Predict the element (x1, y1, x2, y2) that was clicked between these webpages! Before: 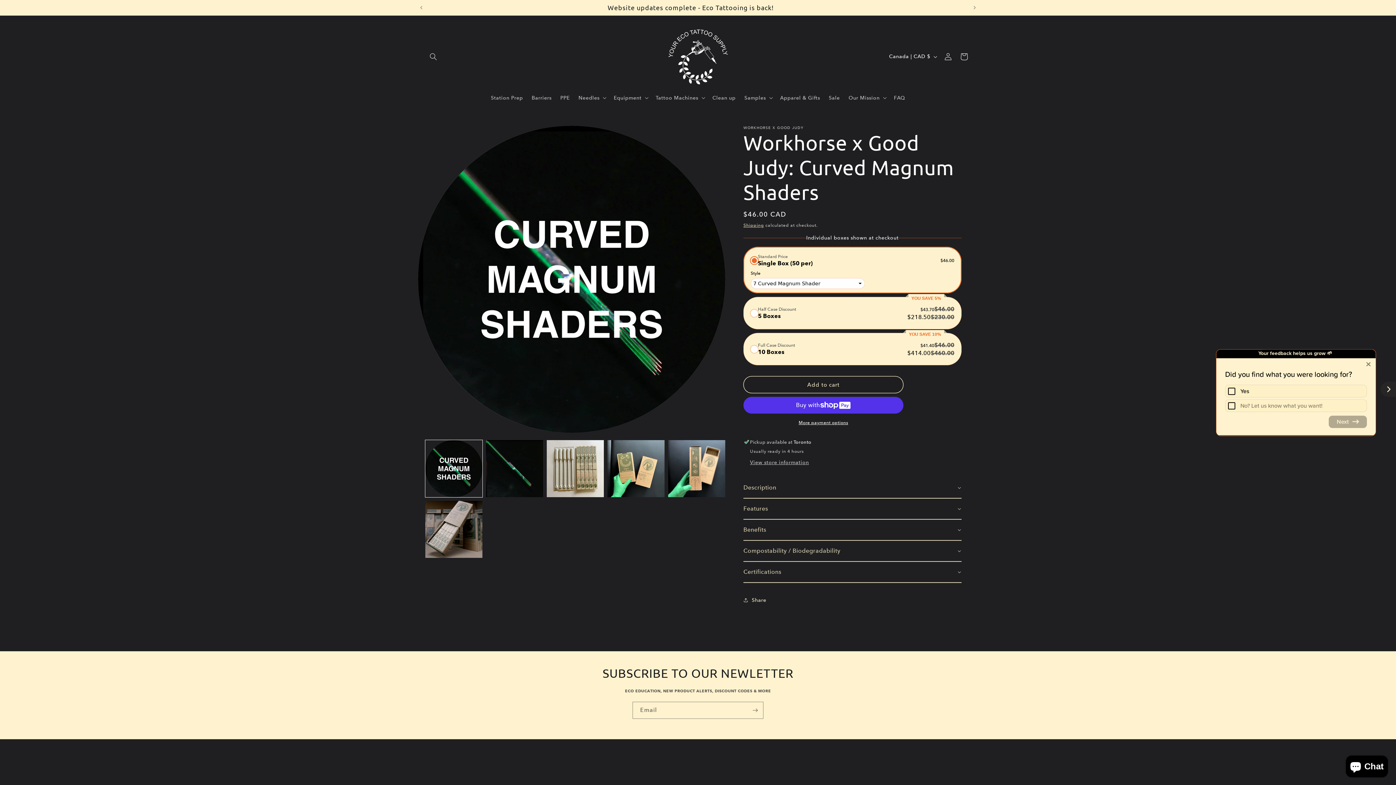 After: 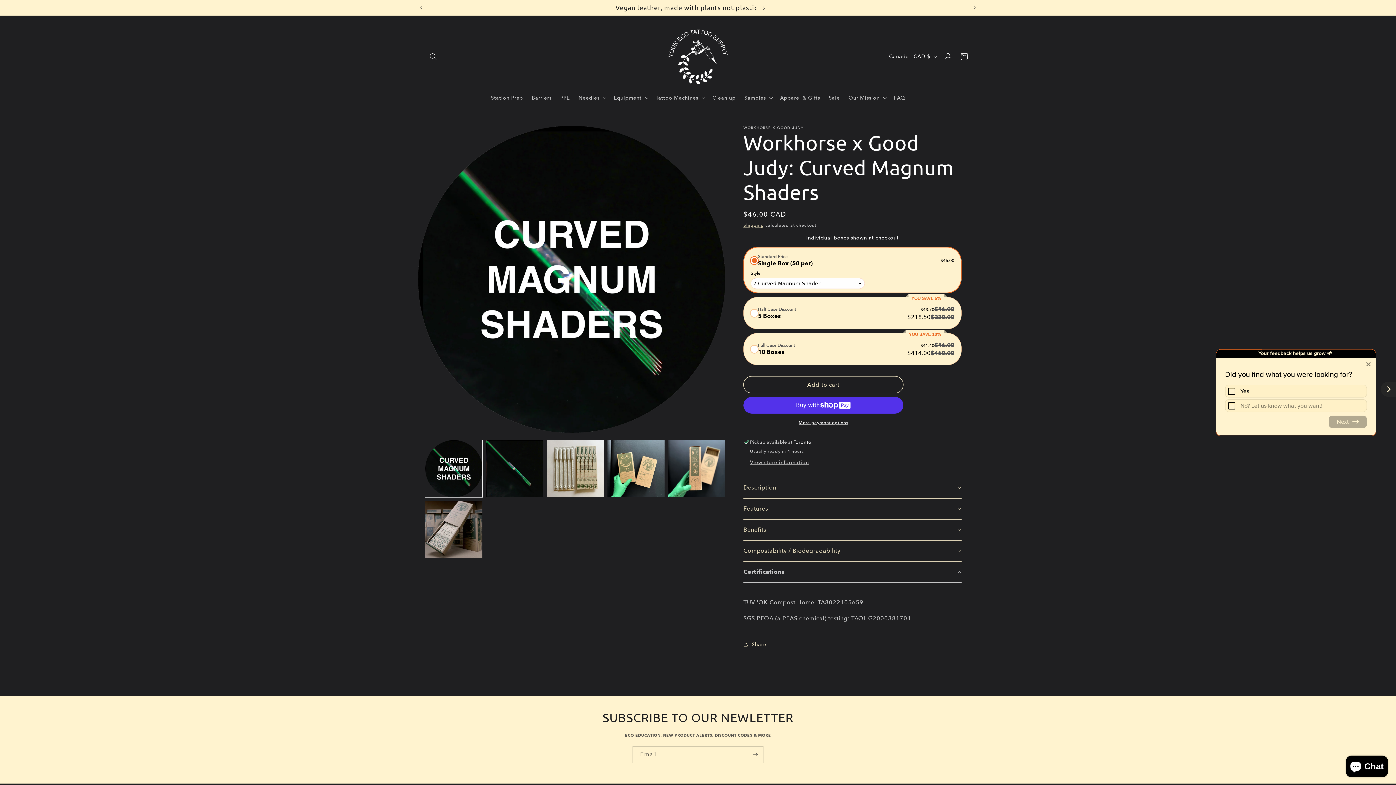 Action: bbox: (743, 562, 961, 583) label: Certifications